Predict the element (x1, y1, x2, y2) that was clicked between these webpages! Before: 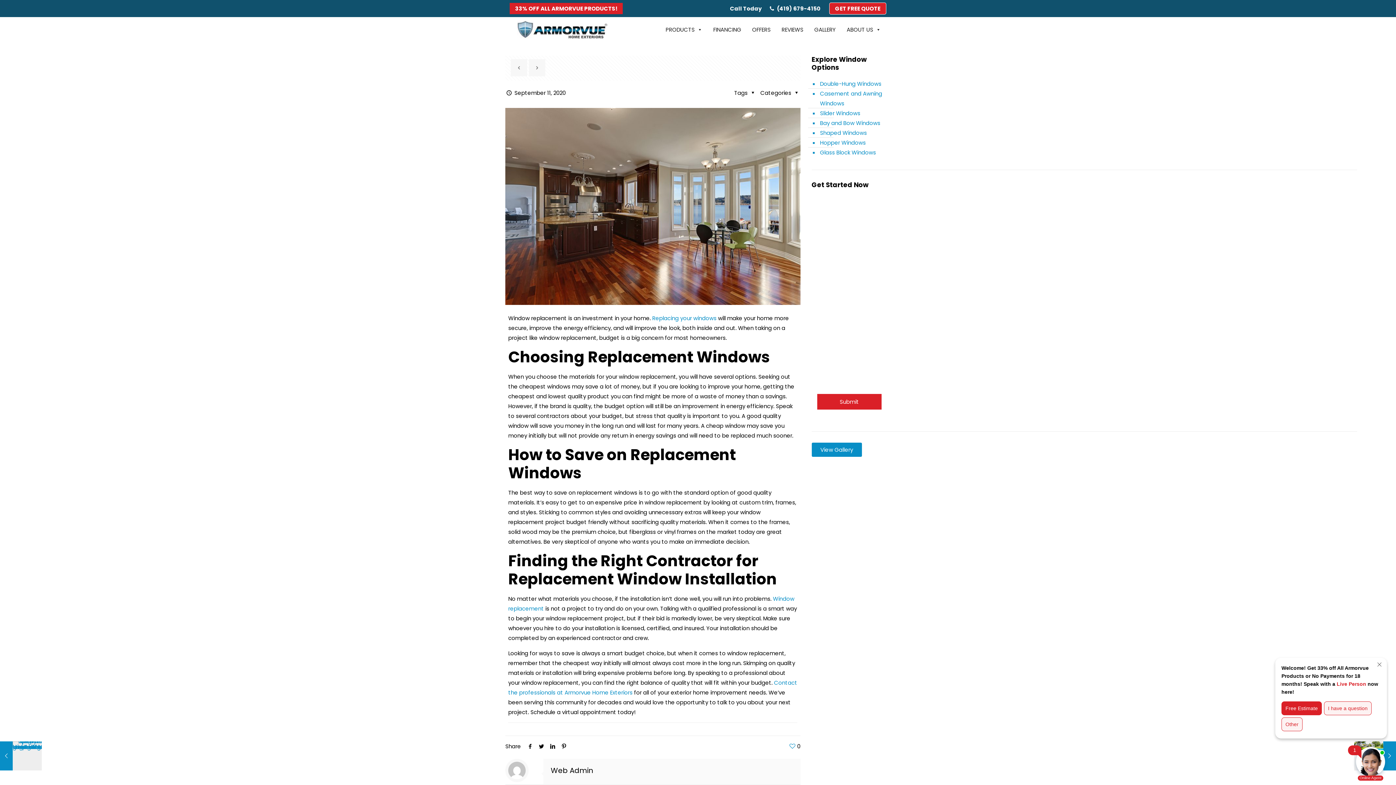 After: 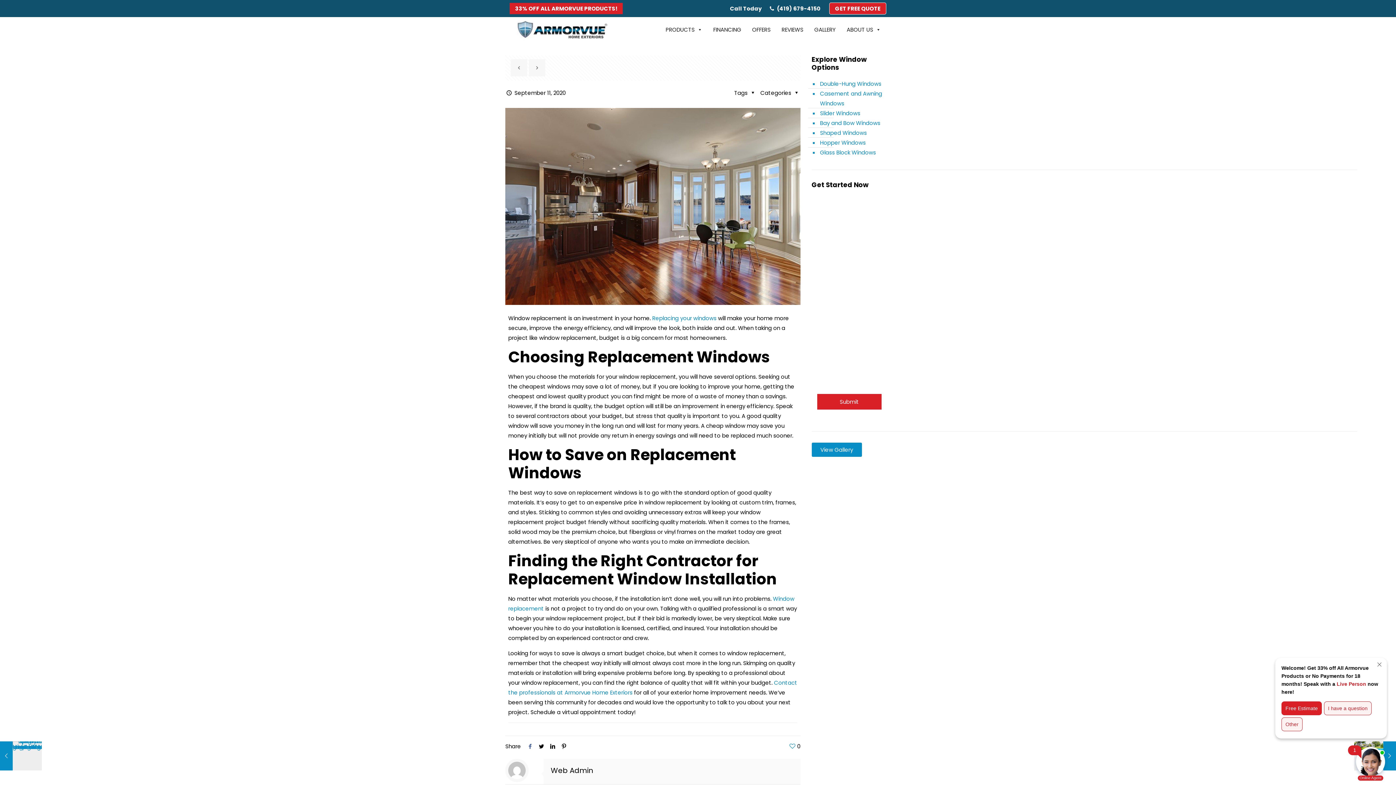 Action: label: Facebook bbox: (524, 742, 536, 750)